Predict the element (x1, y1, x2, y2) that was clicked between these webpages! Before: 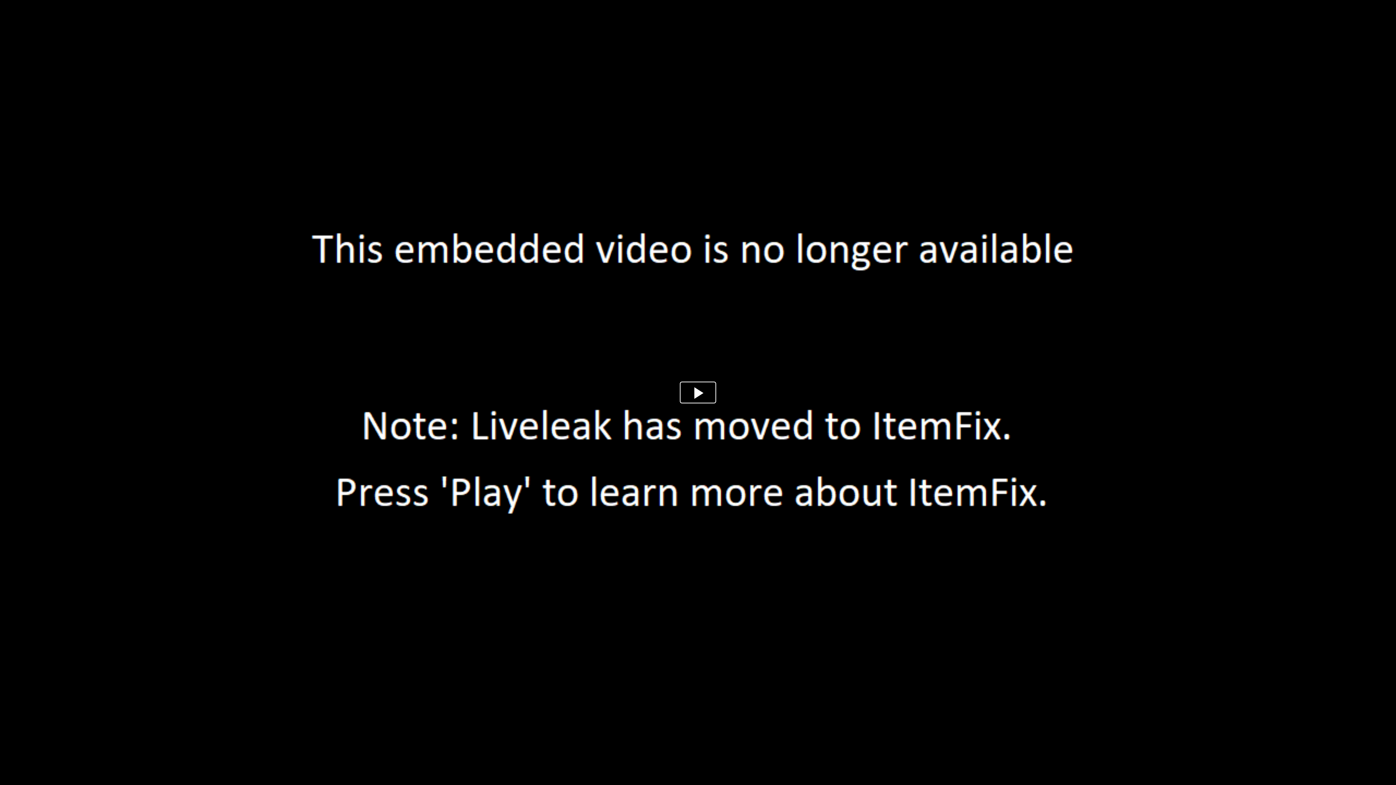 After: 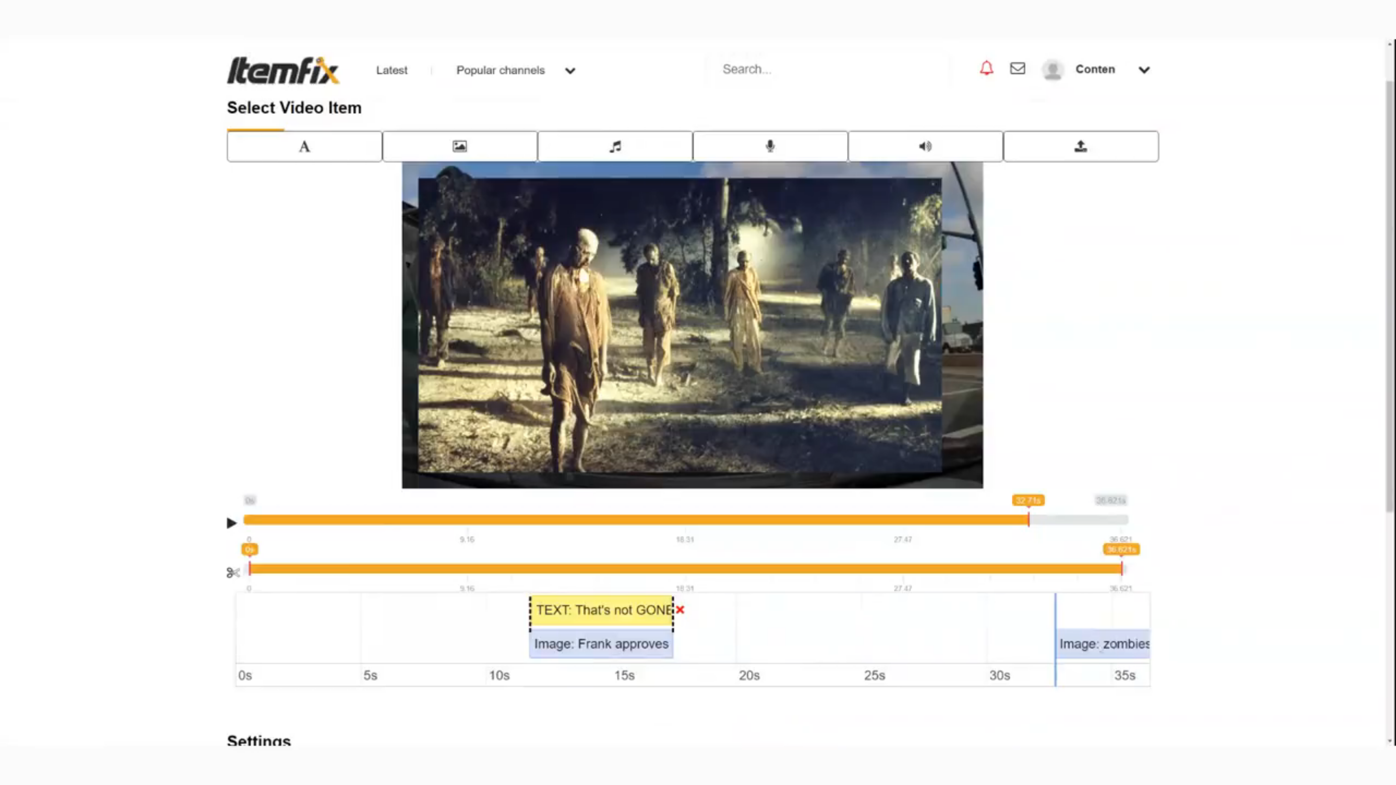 Action: bbox: (680, 381, 716, 403)